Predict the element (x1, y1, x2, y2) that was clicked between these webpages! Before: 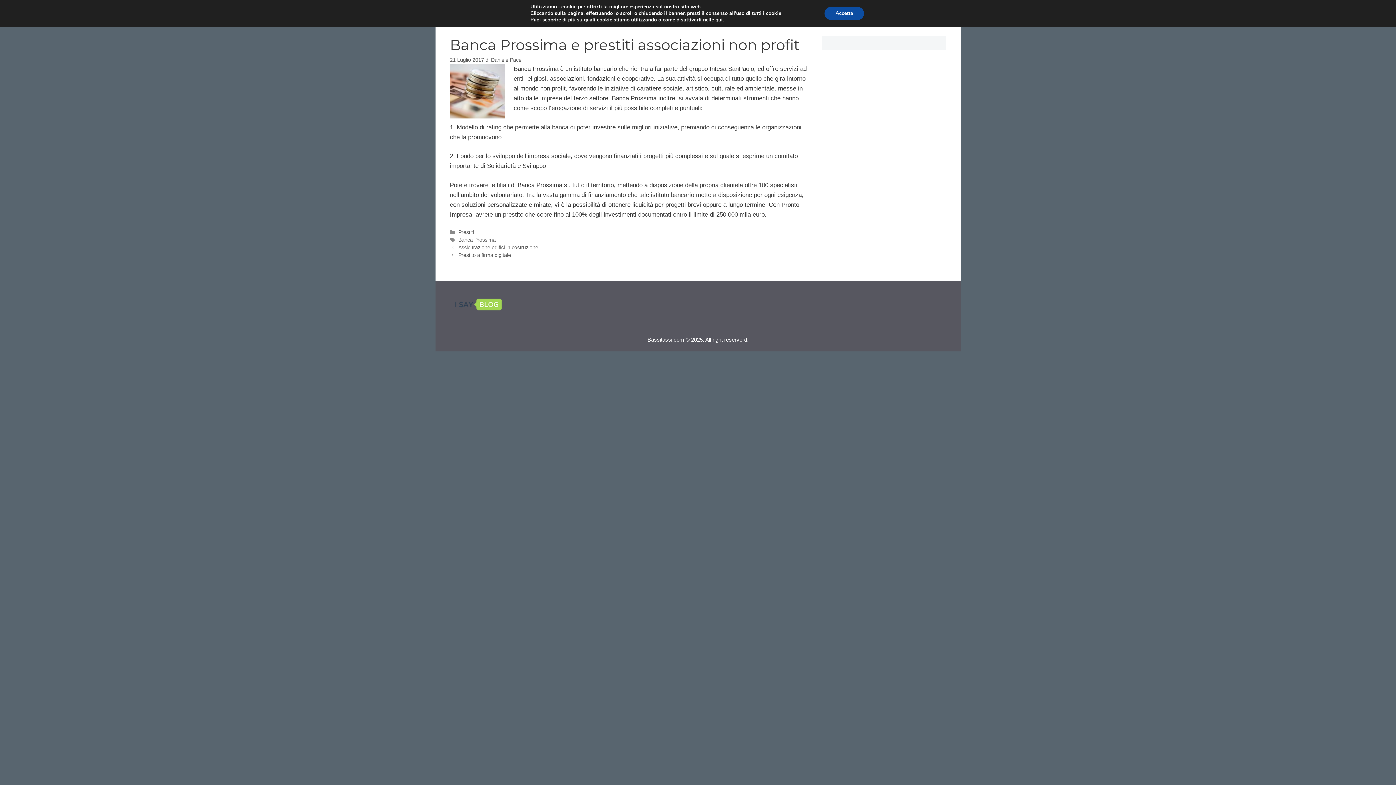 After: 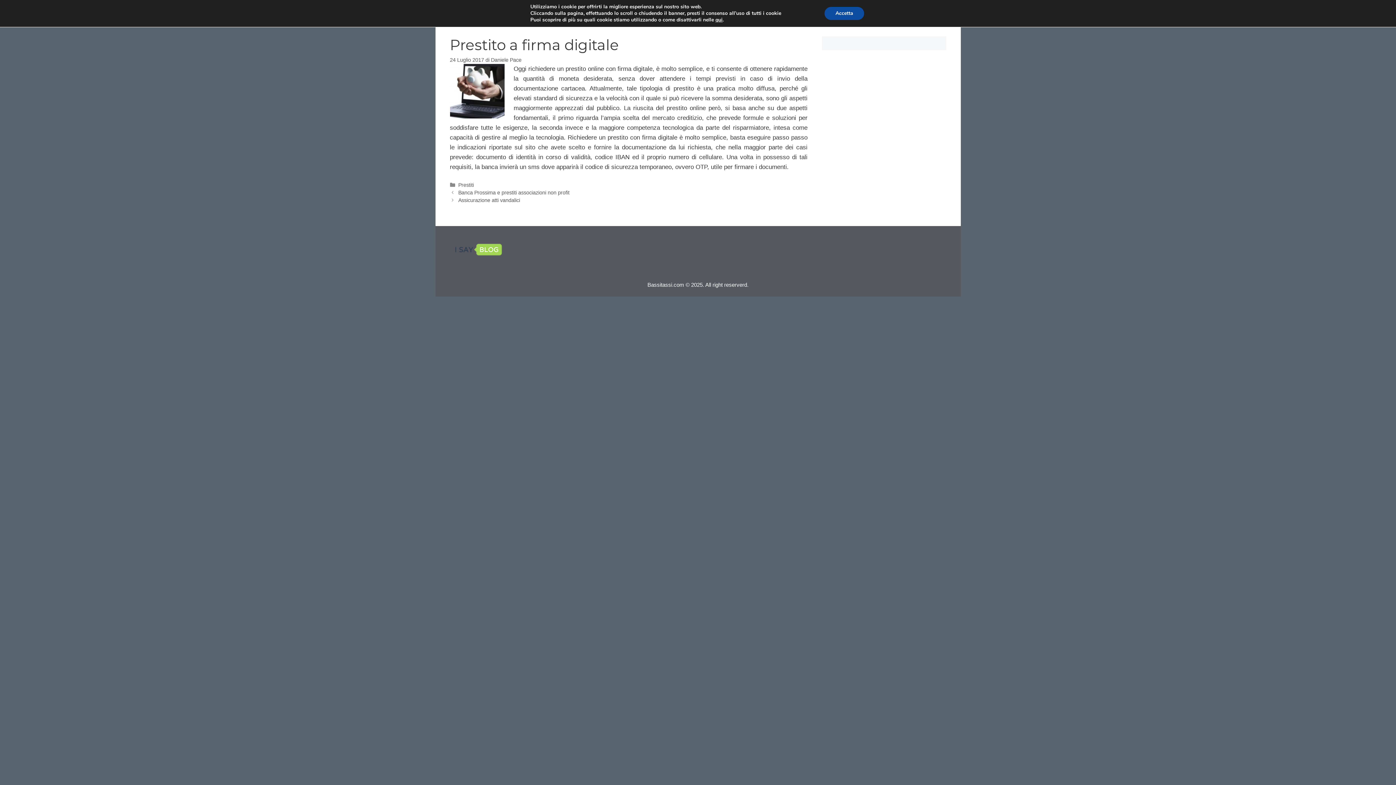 Action: bbox: (458, 252, 511, 258) label: Prestito a firma digitale